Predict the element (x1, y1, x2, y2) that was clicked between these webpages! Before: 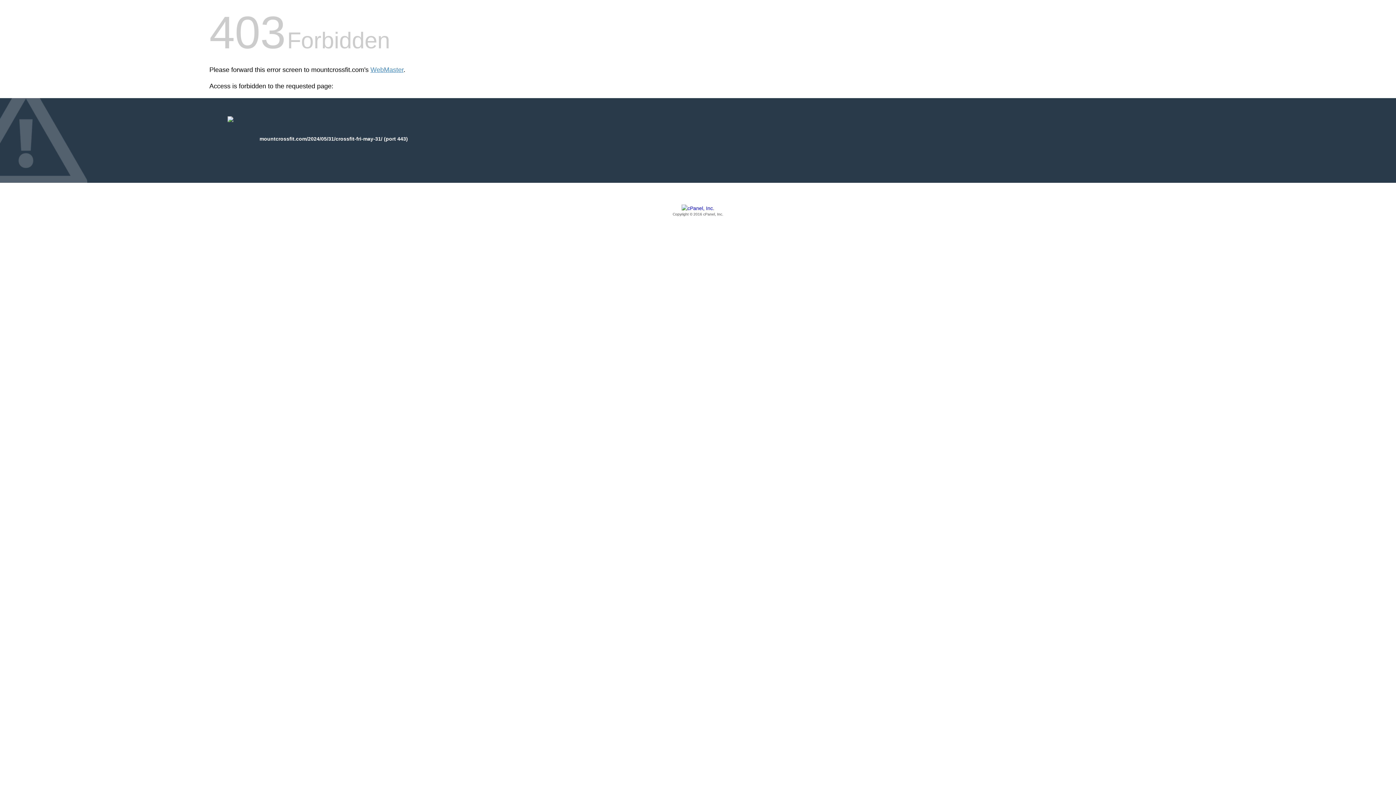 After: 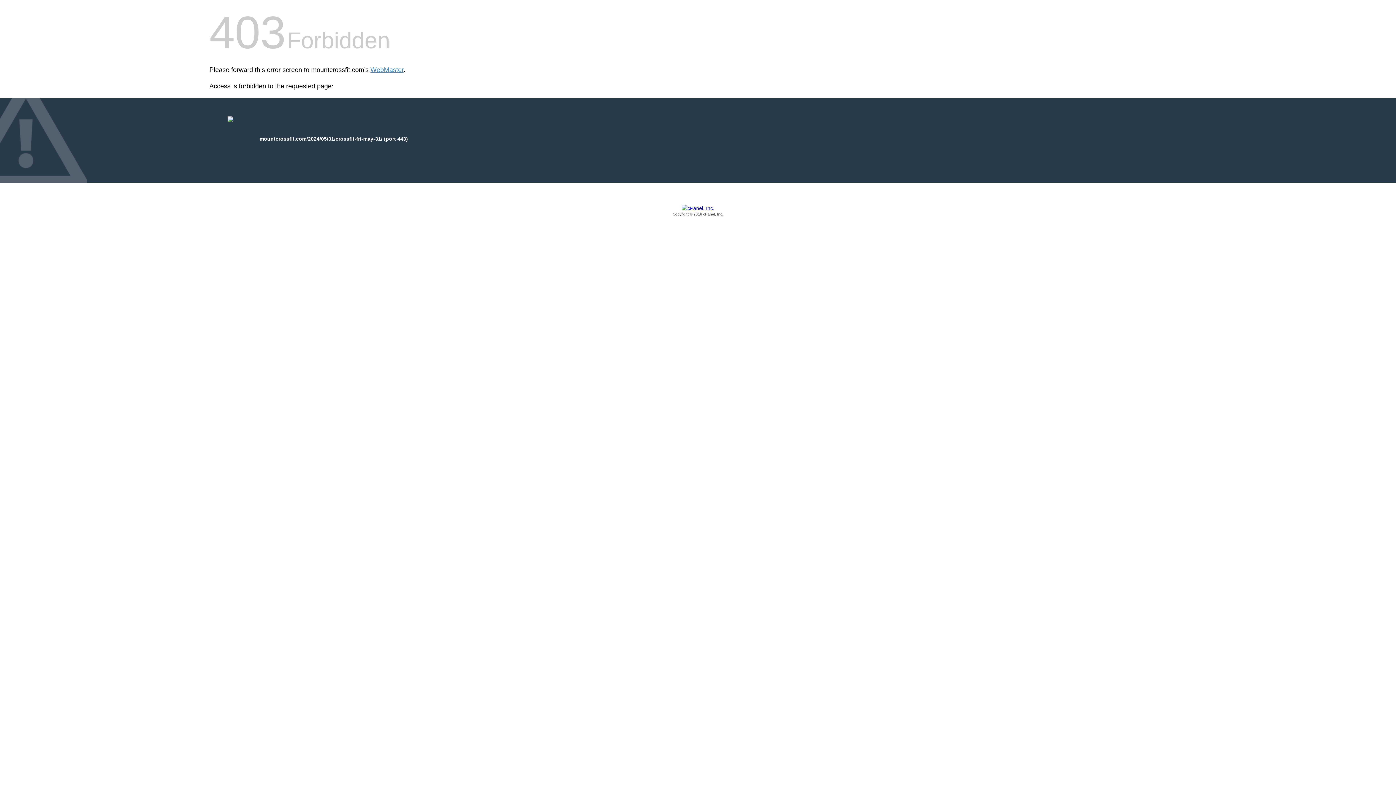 Action: bbox: (209, 205, 1186, 217) label: Copyright © 2016 cPanel, Inc.